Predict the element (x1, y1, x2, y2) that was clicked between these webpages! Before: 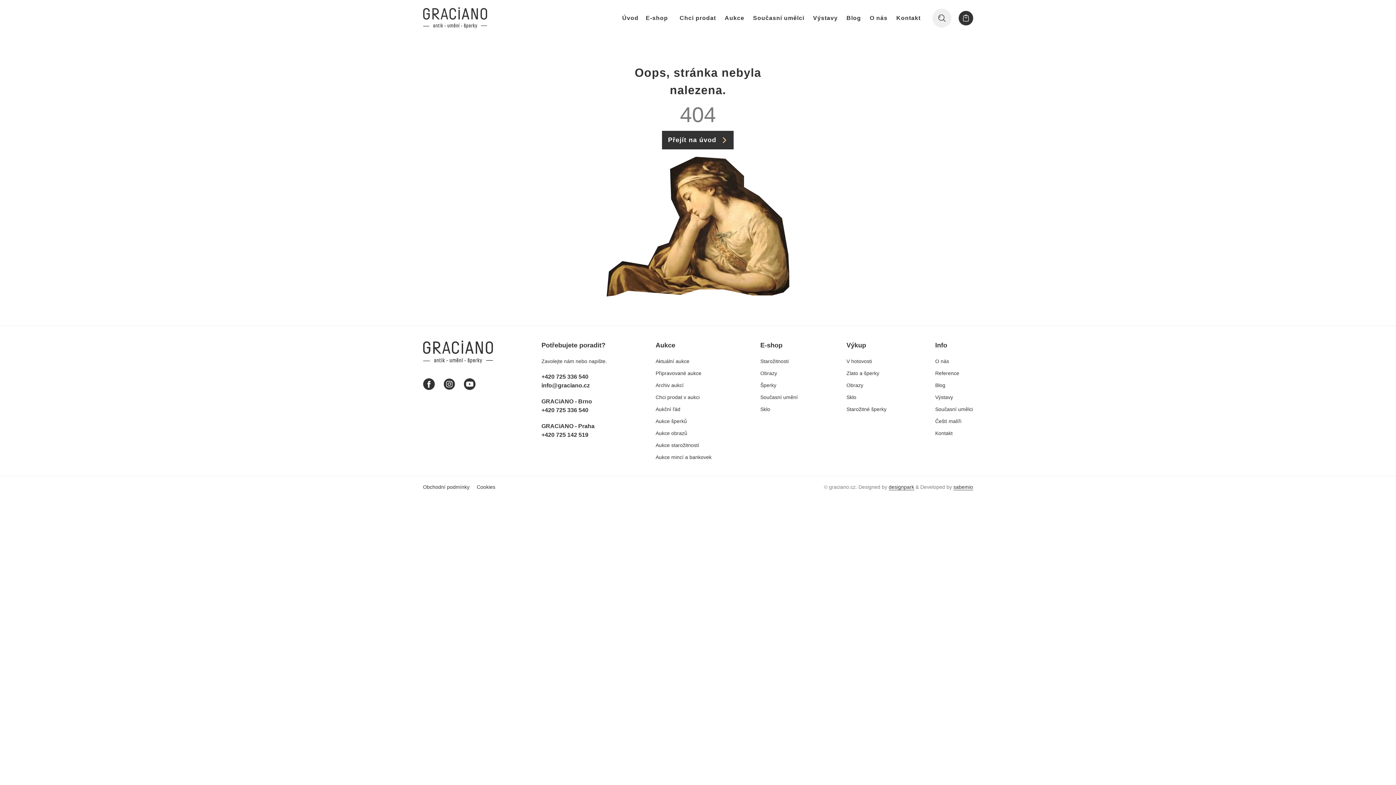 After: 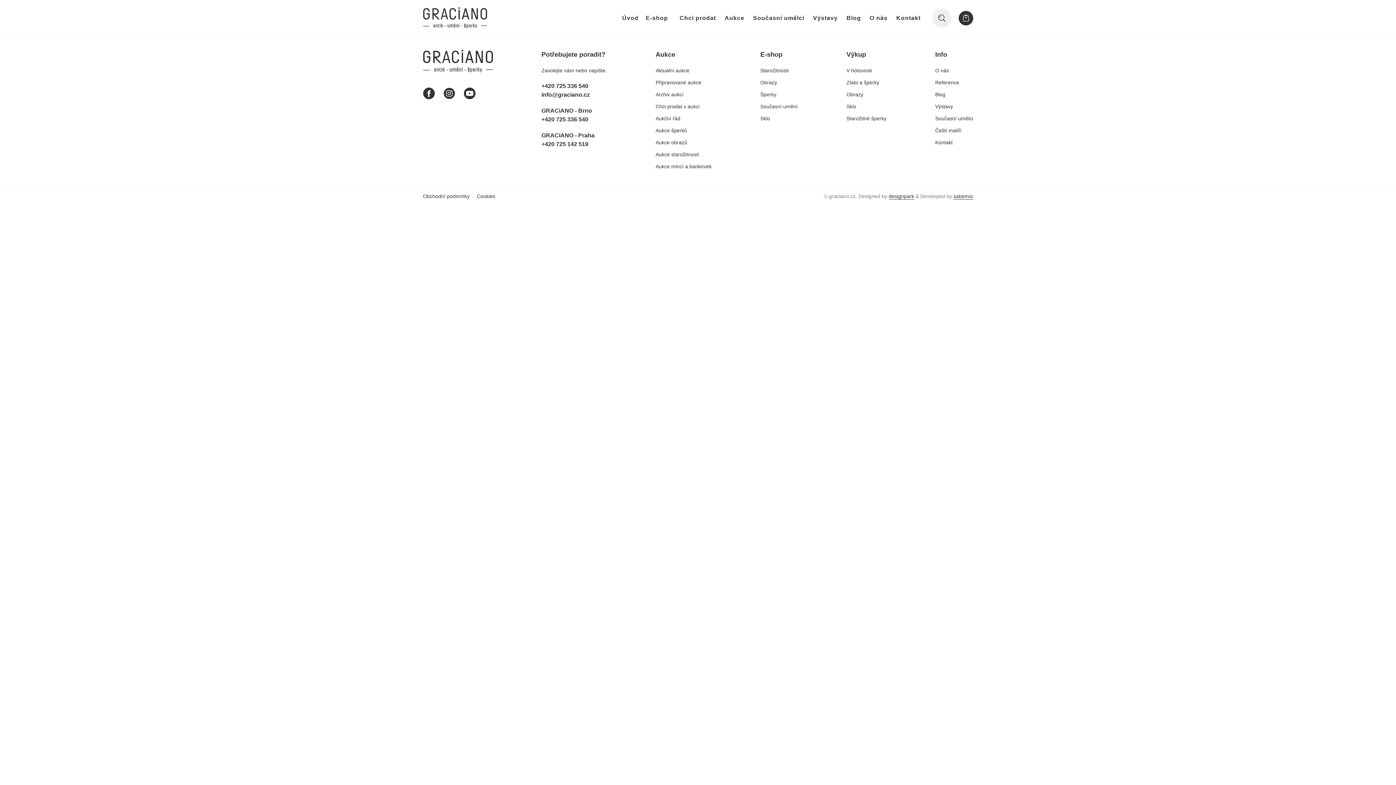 Action: label: Obchodní podmínky bbox: (423, 483, 469, 491)